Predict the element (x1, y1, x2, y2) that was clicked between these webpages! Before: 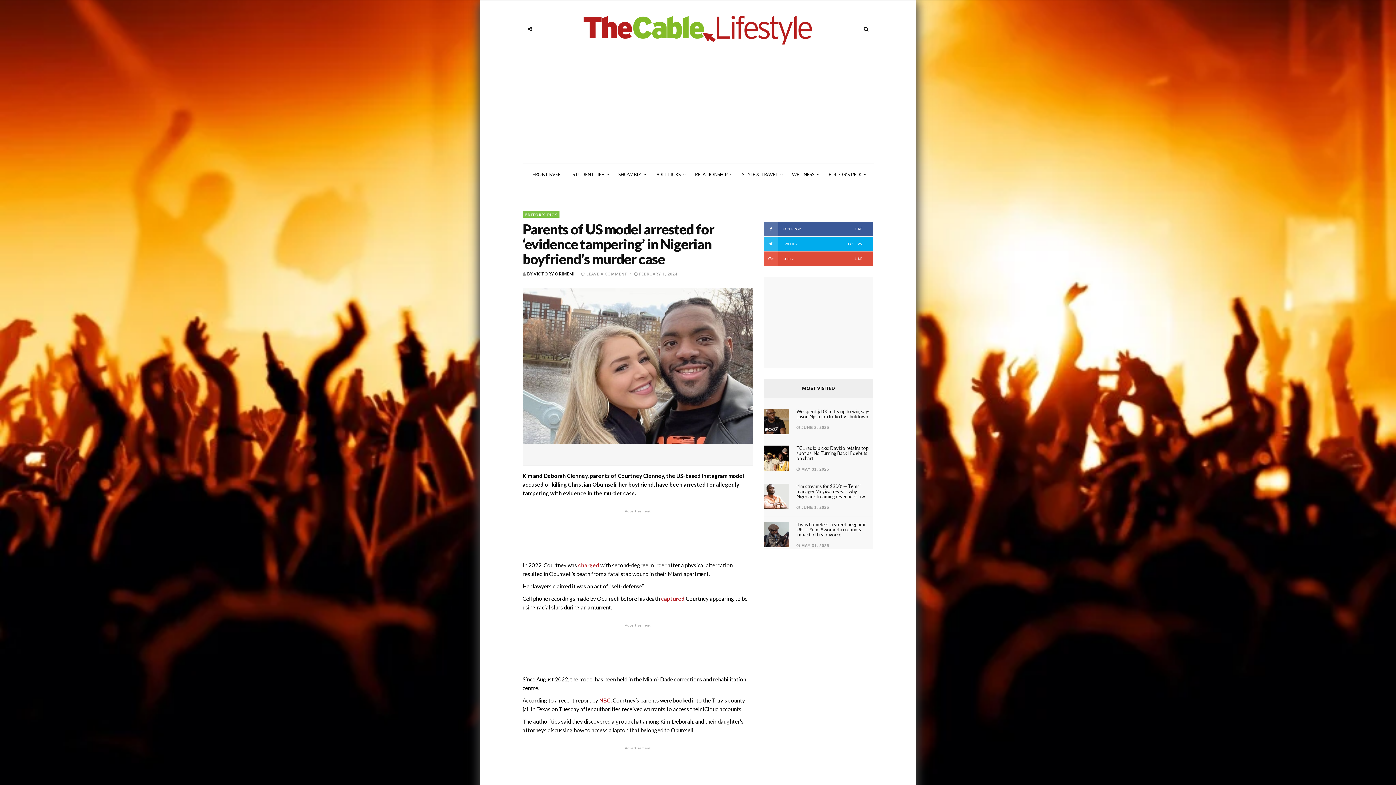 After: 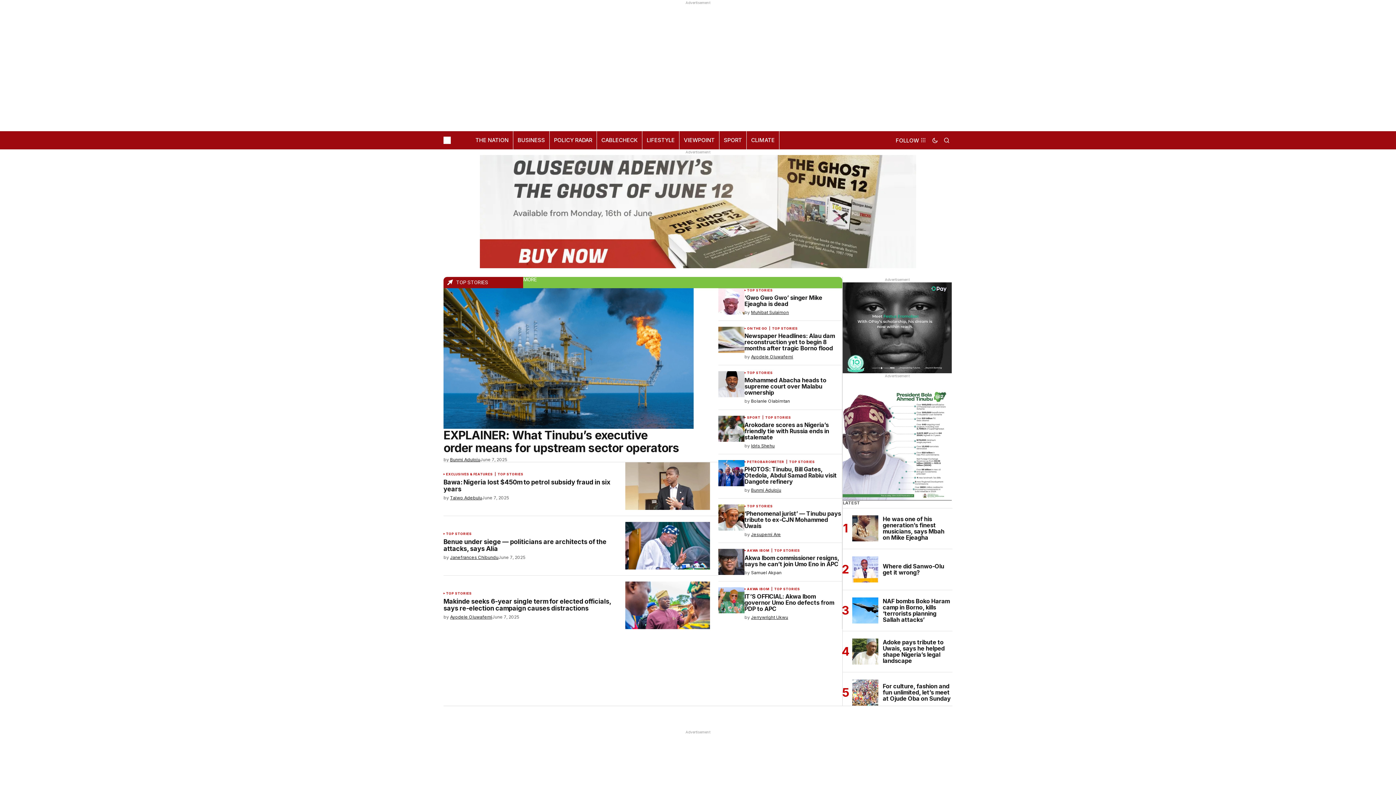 Action: bbox: (527, 163, 566, 185) label: FRONTPAGE